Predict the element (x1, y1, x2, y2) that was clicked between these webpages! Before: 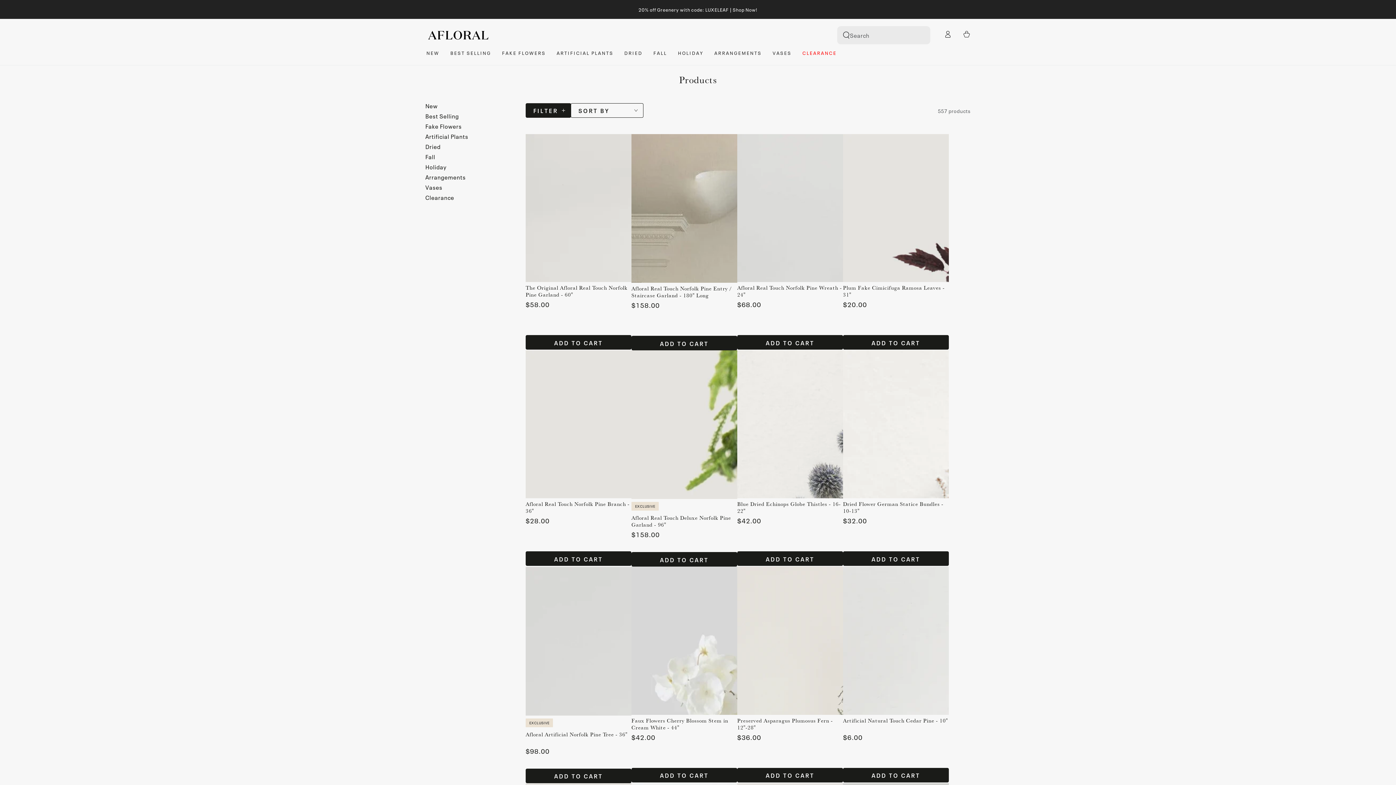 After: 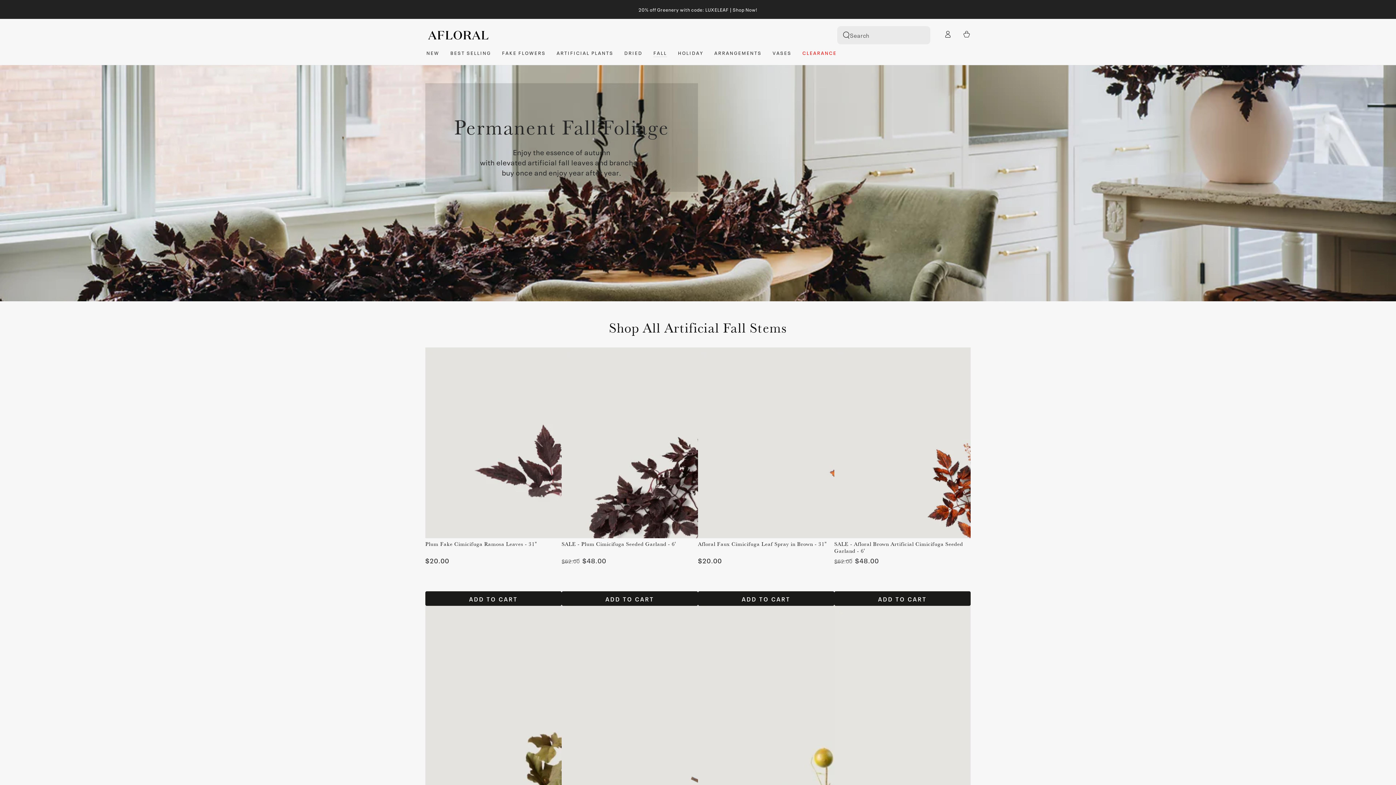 Action: label: Fall bbox: (425, 152, 435, 161)